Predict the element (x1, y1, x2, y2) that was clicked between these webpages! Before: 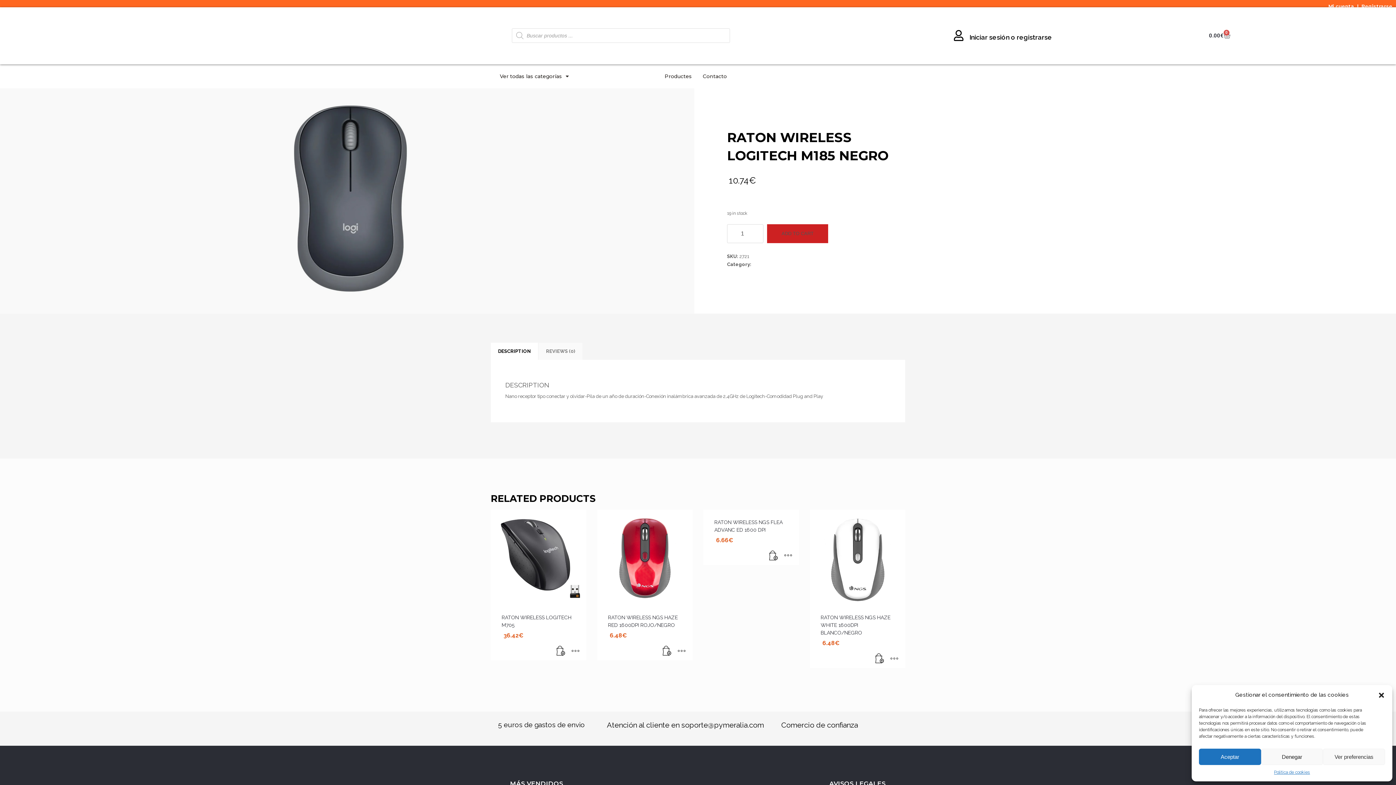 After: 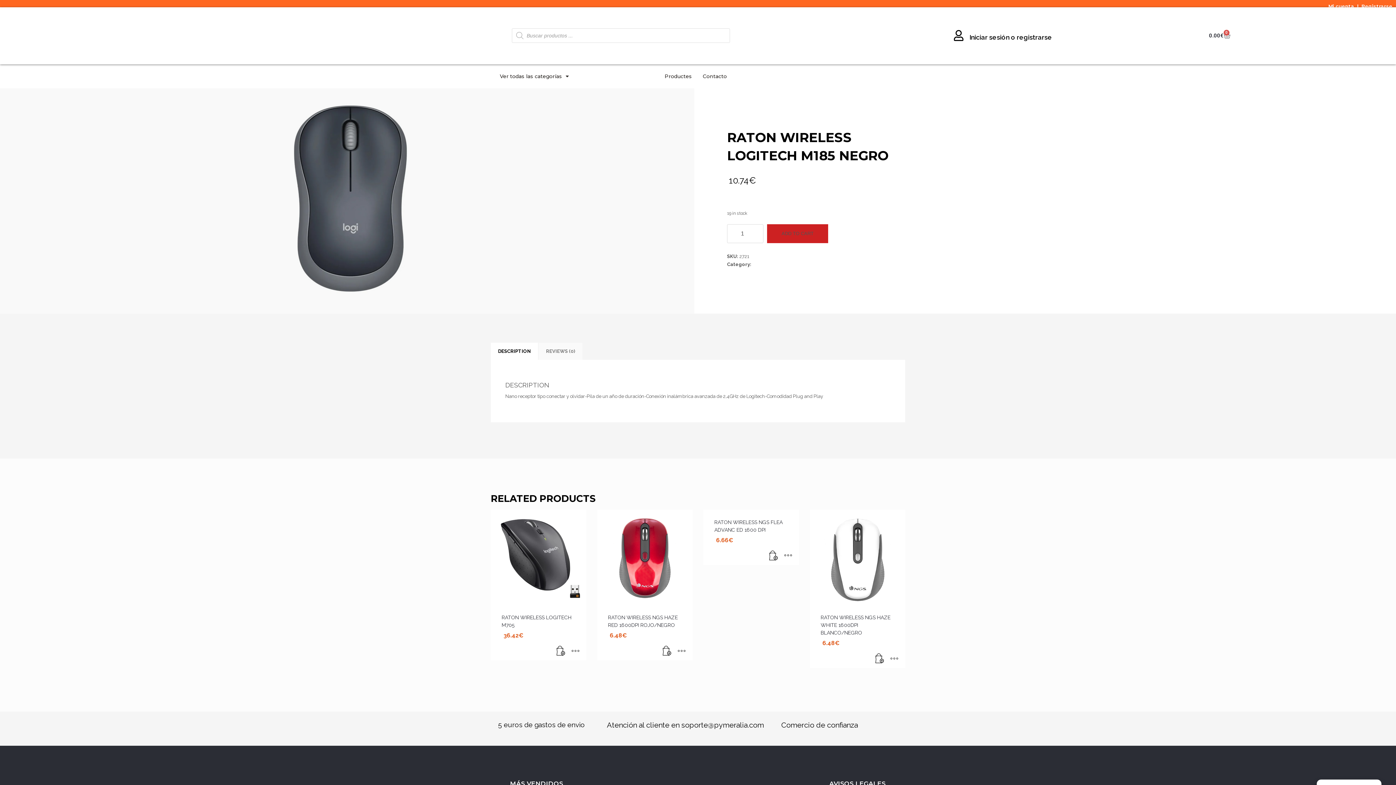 Action: label: Aceptar bbox: (1199, 749, 1261, 765)